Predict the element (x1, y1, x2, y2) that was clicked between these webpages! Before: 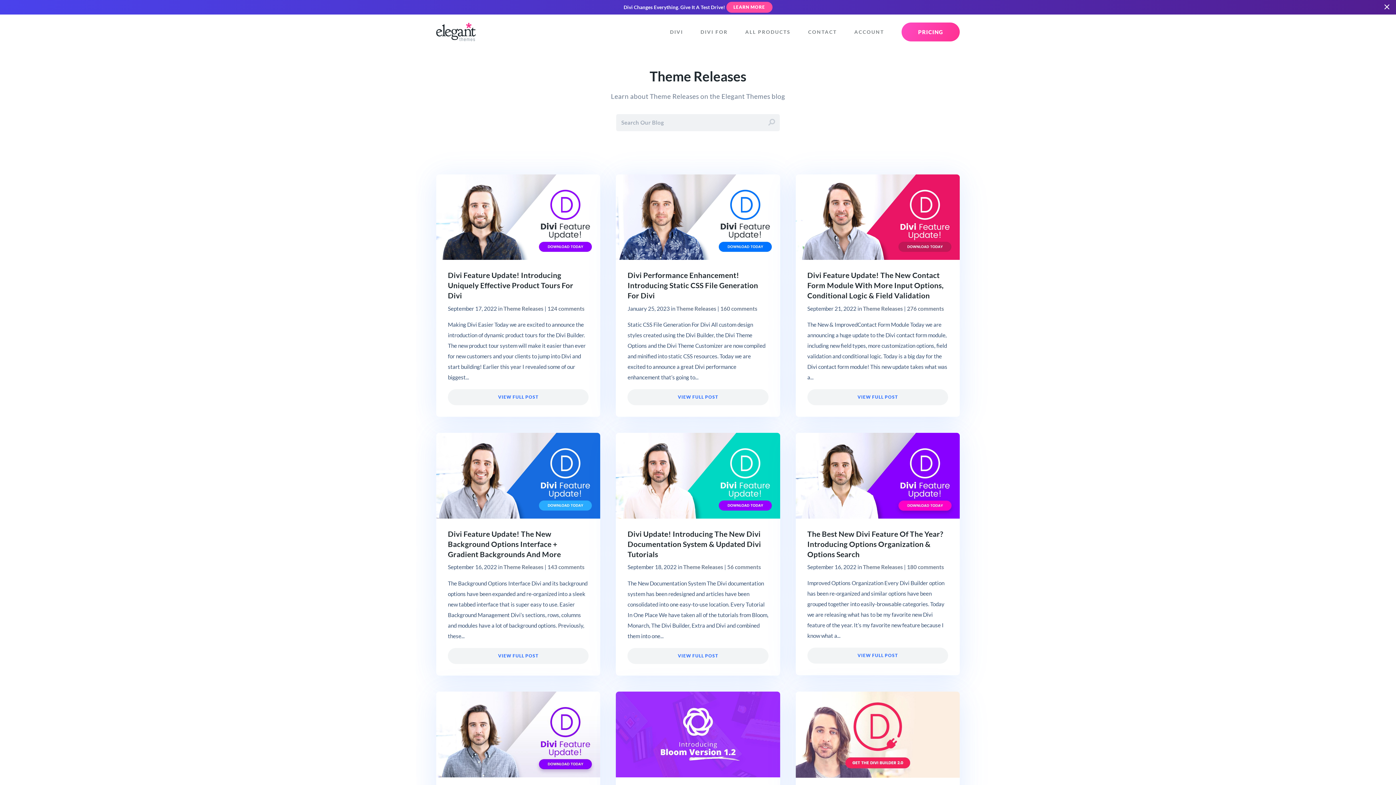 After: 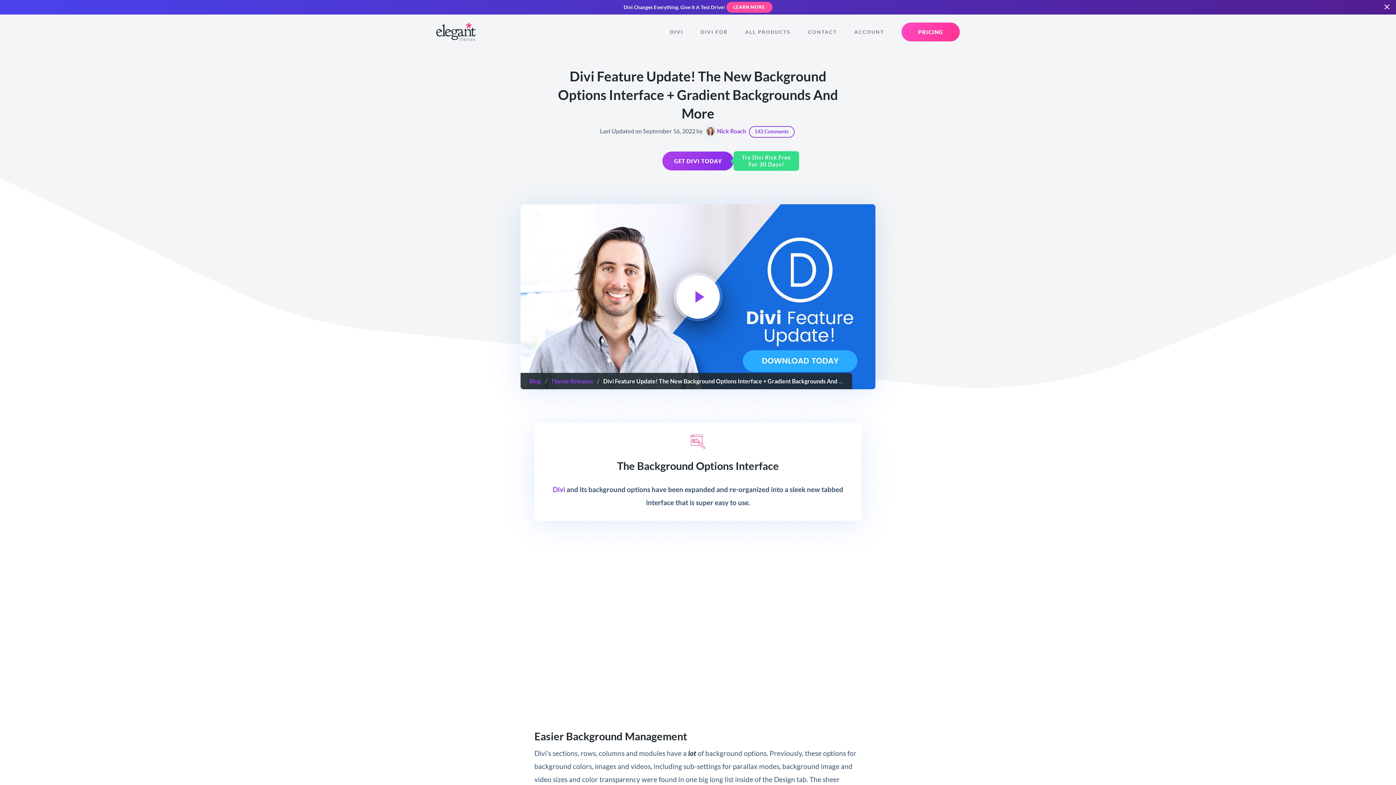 Action: bbox: (447, 686, 561, 715) label: Divi Feature Update! The New Background Options Interface + Gradient Backgrounds And More